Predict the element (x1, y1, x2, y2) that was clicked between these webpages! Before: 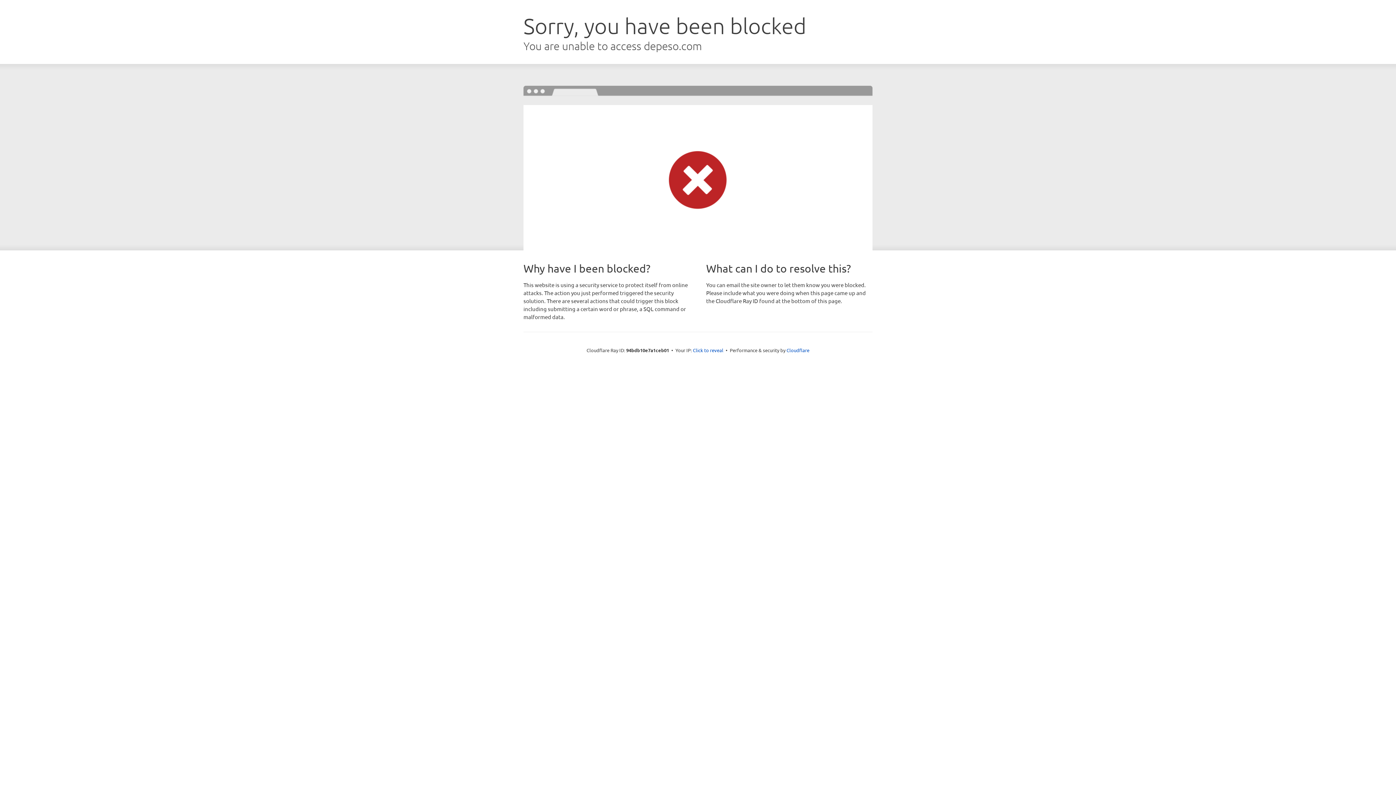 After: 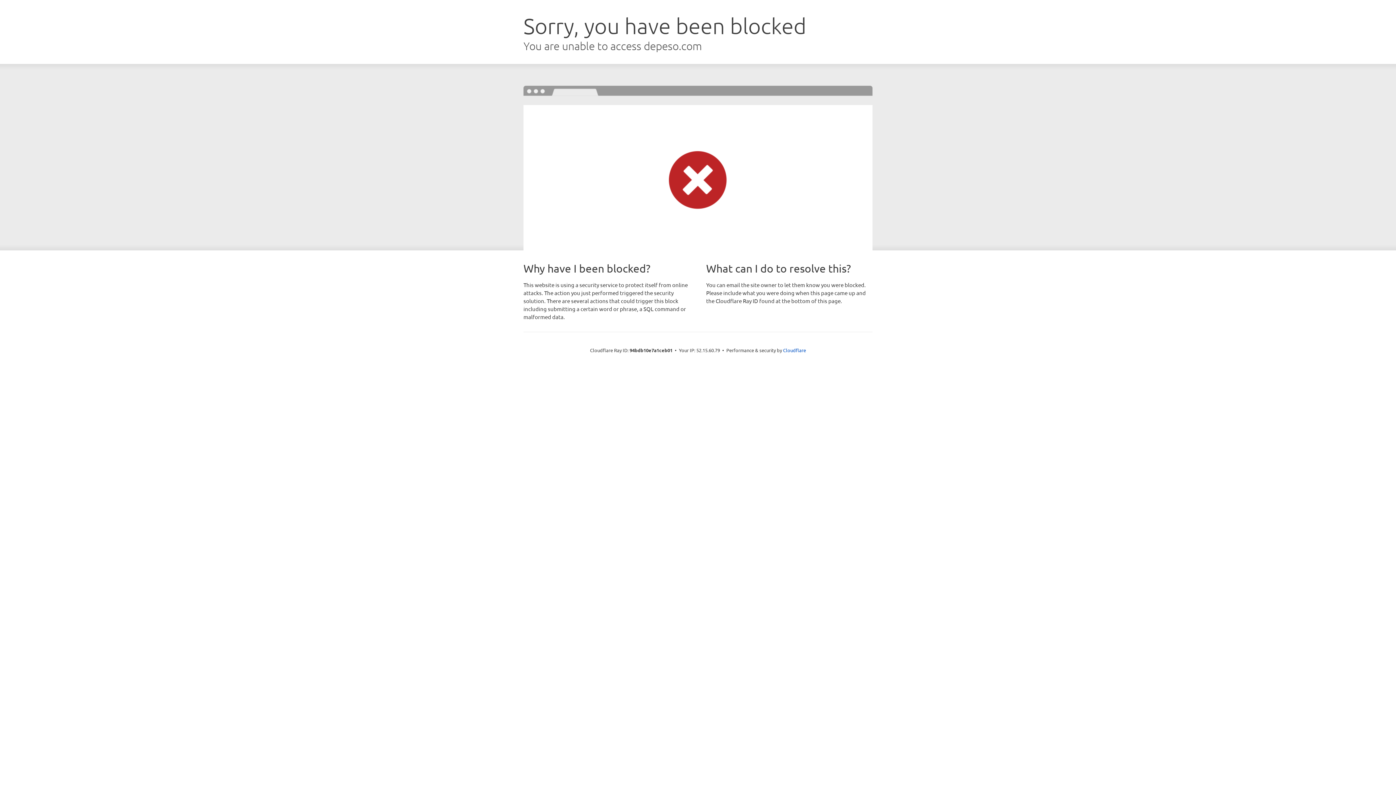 Action: bbox: (693, 346, 723, 353) label: Click to reveal